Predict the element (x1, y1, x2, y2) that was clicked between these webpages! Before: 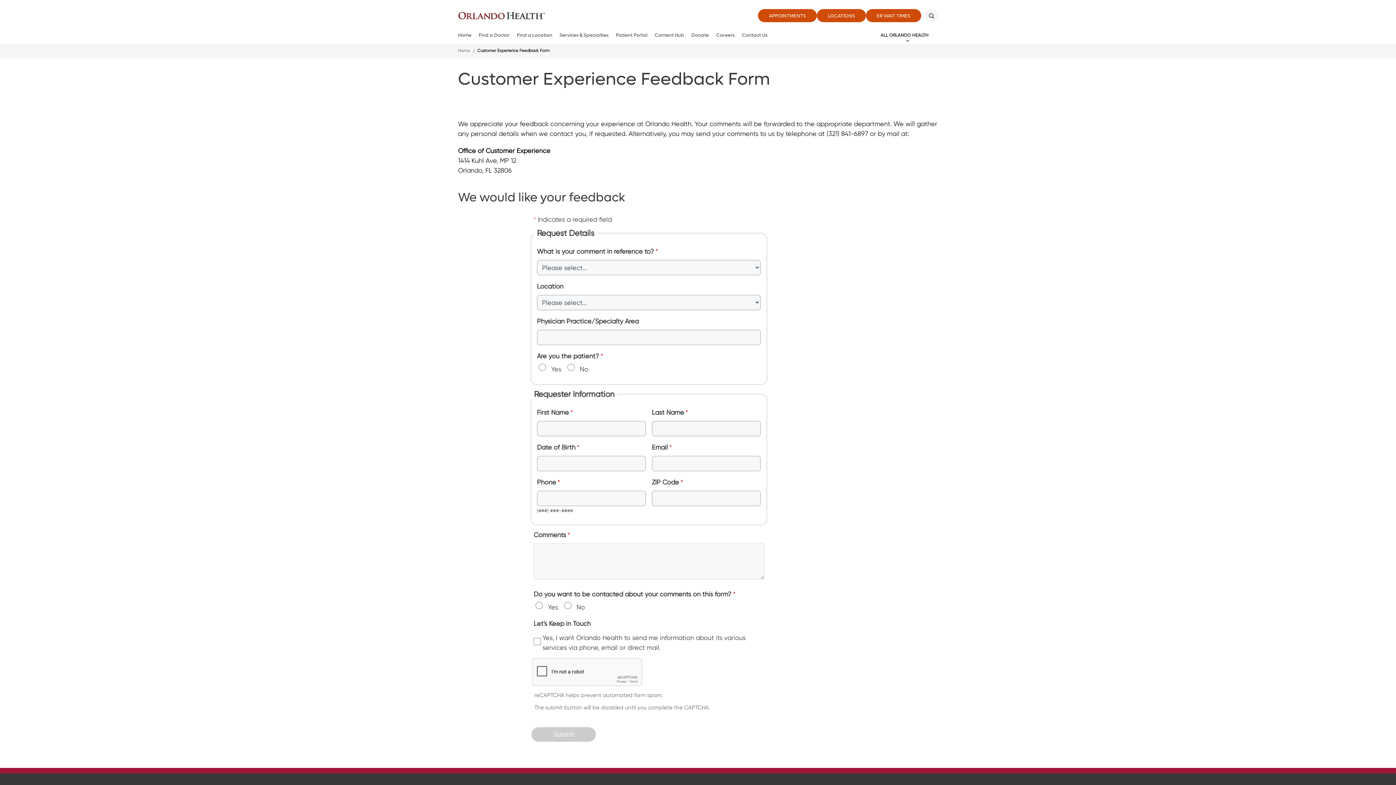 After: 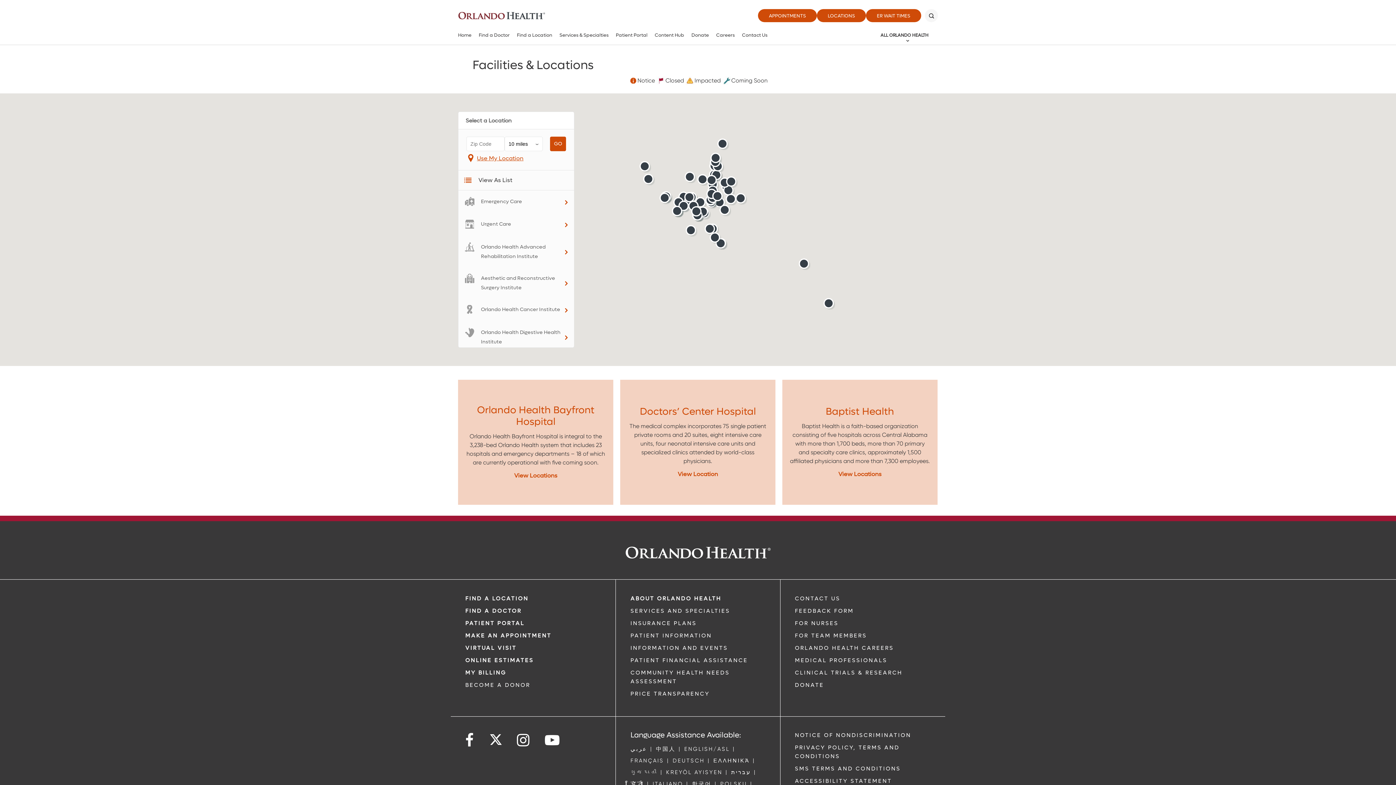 Action: label: Find a Location bbox: (513, 28, 556, 42)